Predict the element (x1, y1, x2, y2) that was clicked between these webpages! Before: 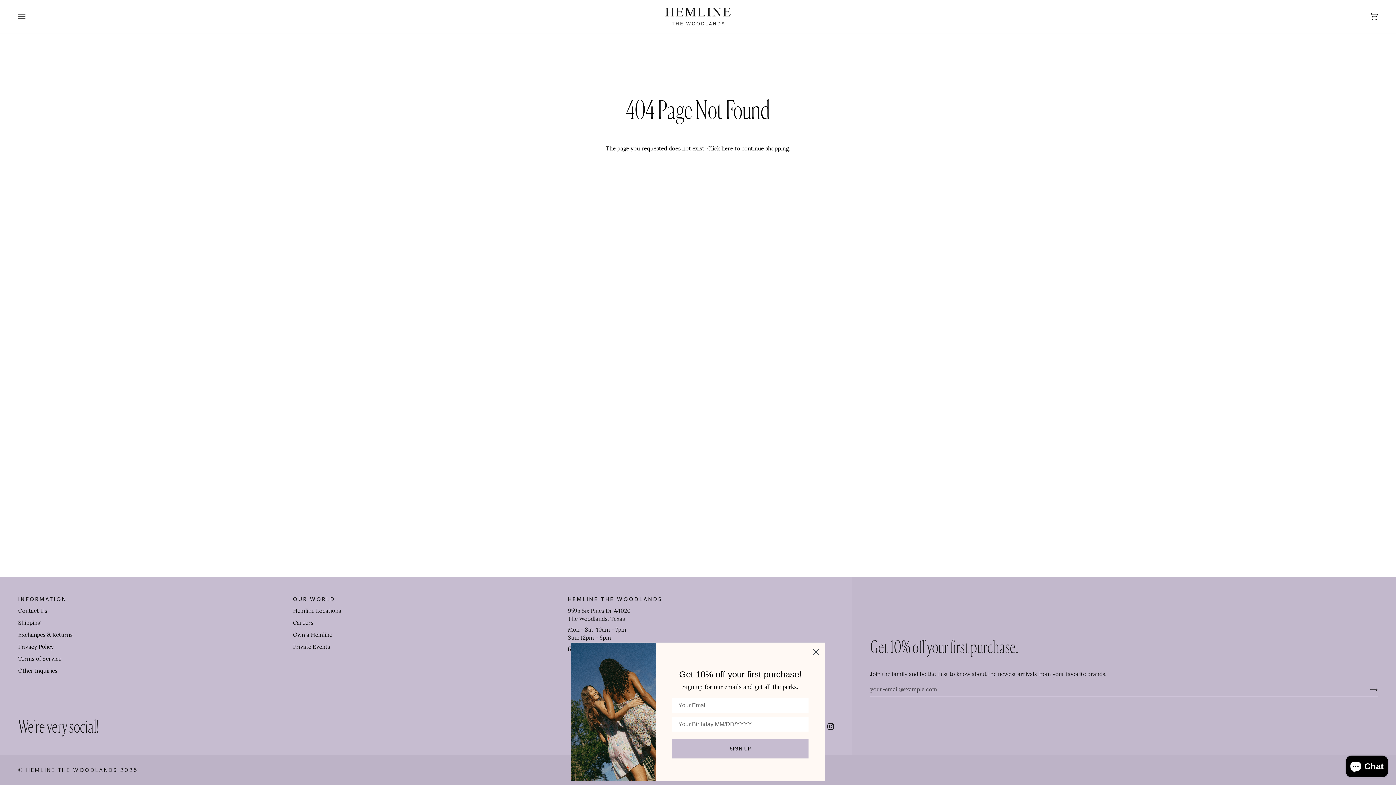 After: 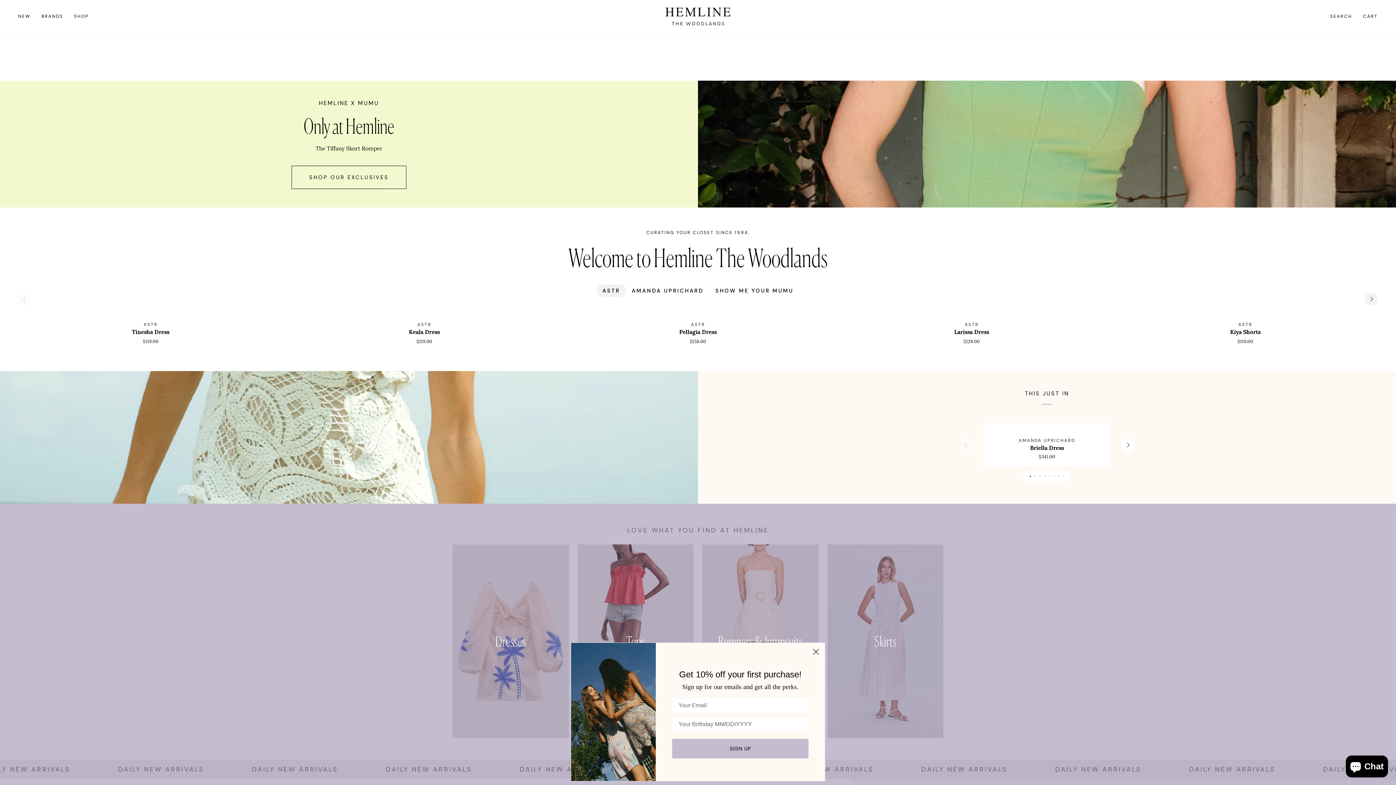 Action: label: HEMLINE THE WOODLANDS bbox: (26, 766, 117, 774)